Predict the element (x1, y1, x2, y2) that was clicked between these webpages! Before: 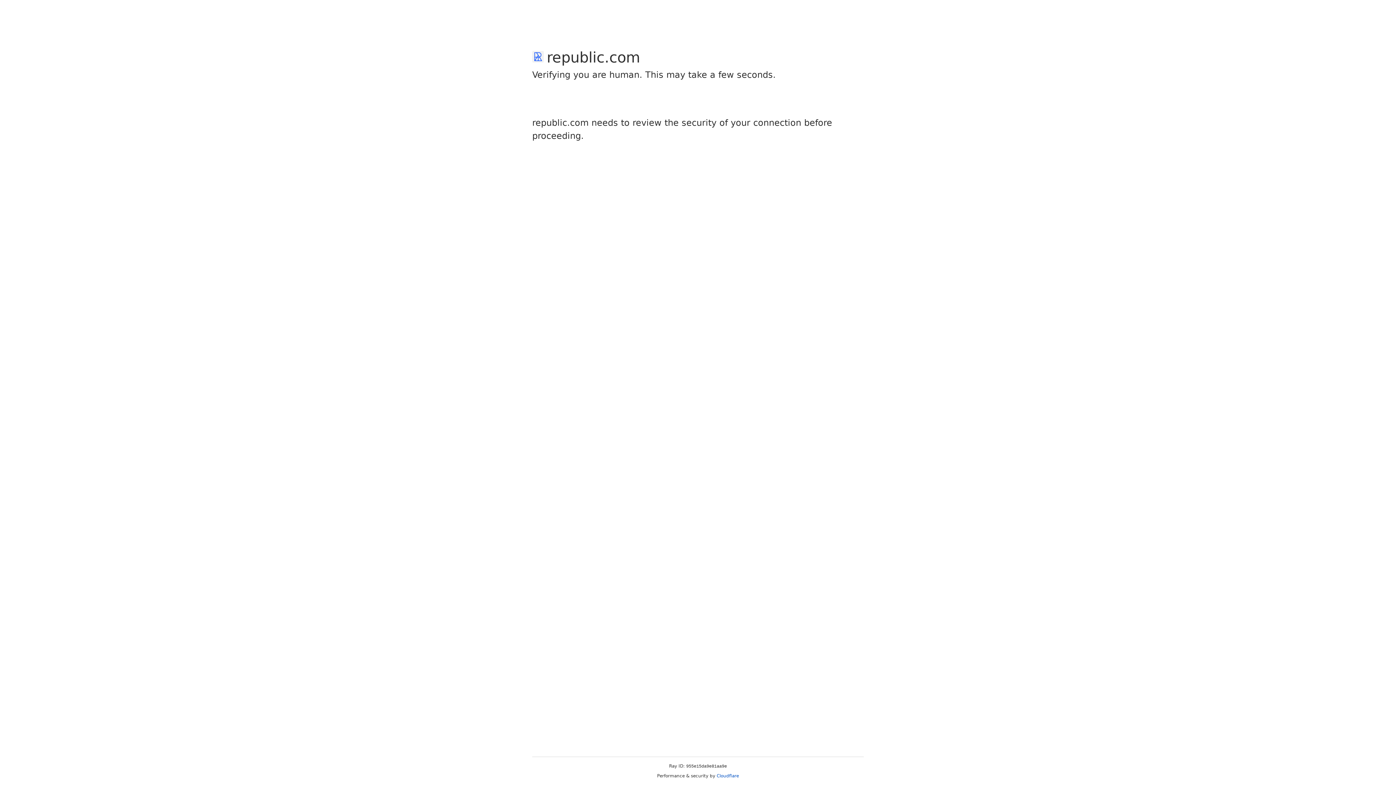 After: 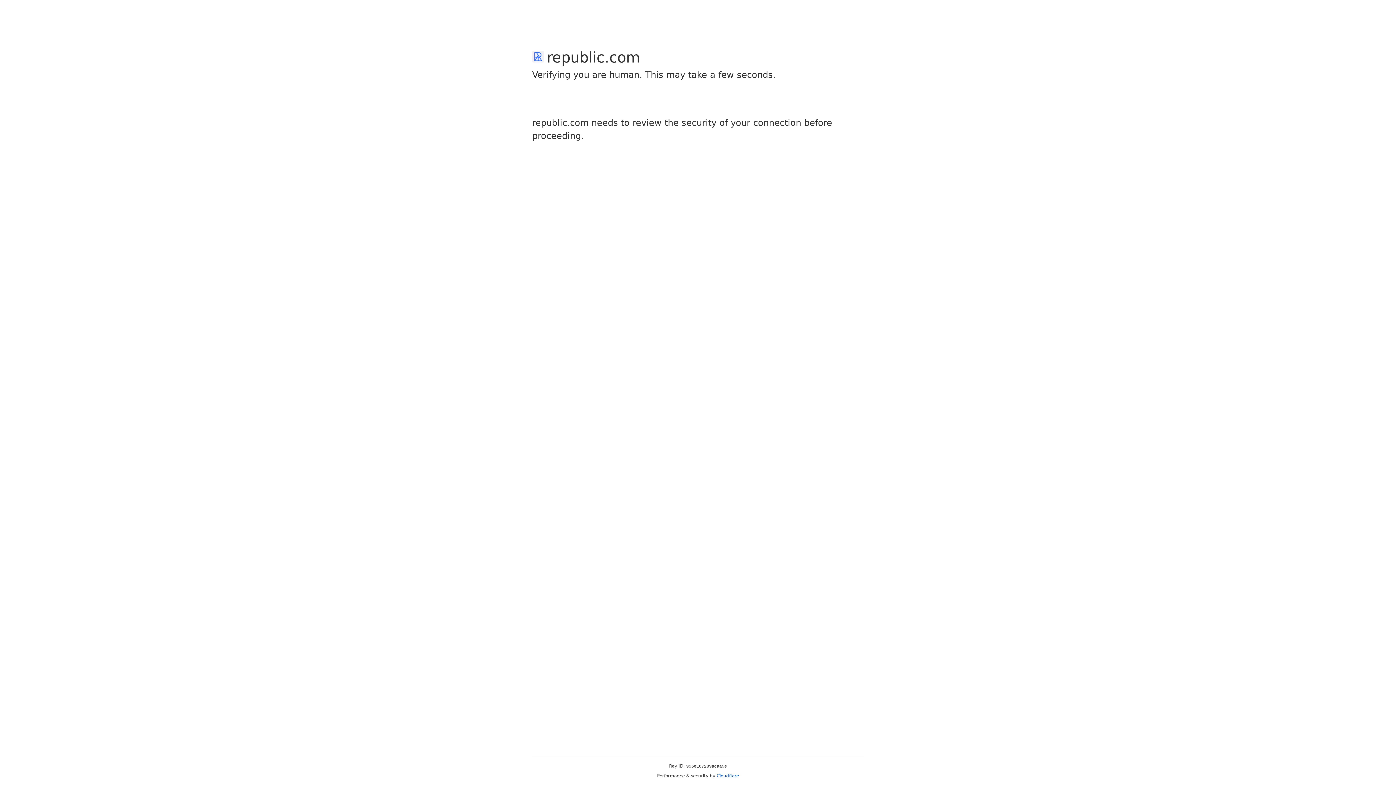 Action: label: Cloudflare bbox: (716, 773, 739, 778)